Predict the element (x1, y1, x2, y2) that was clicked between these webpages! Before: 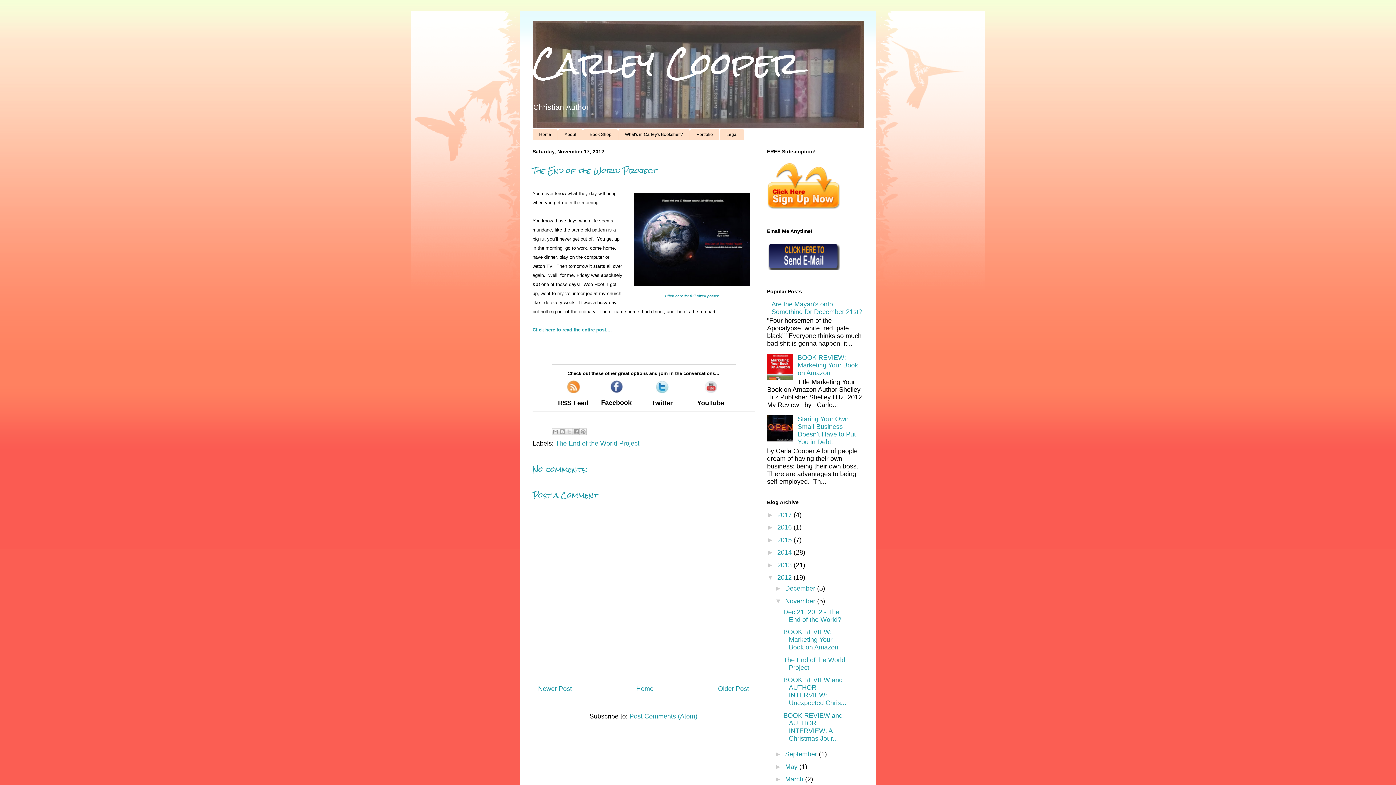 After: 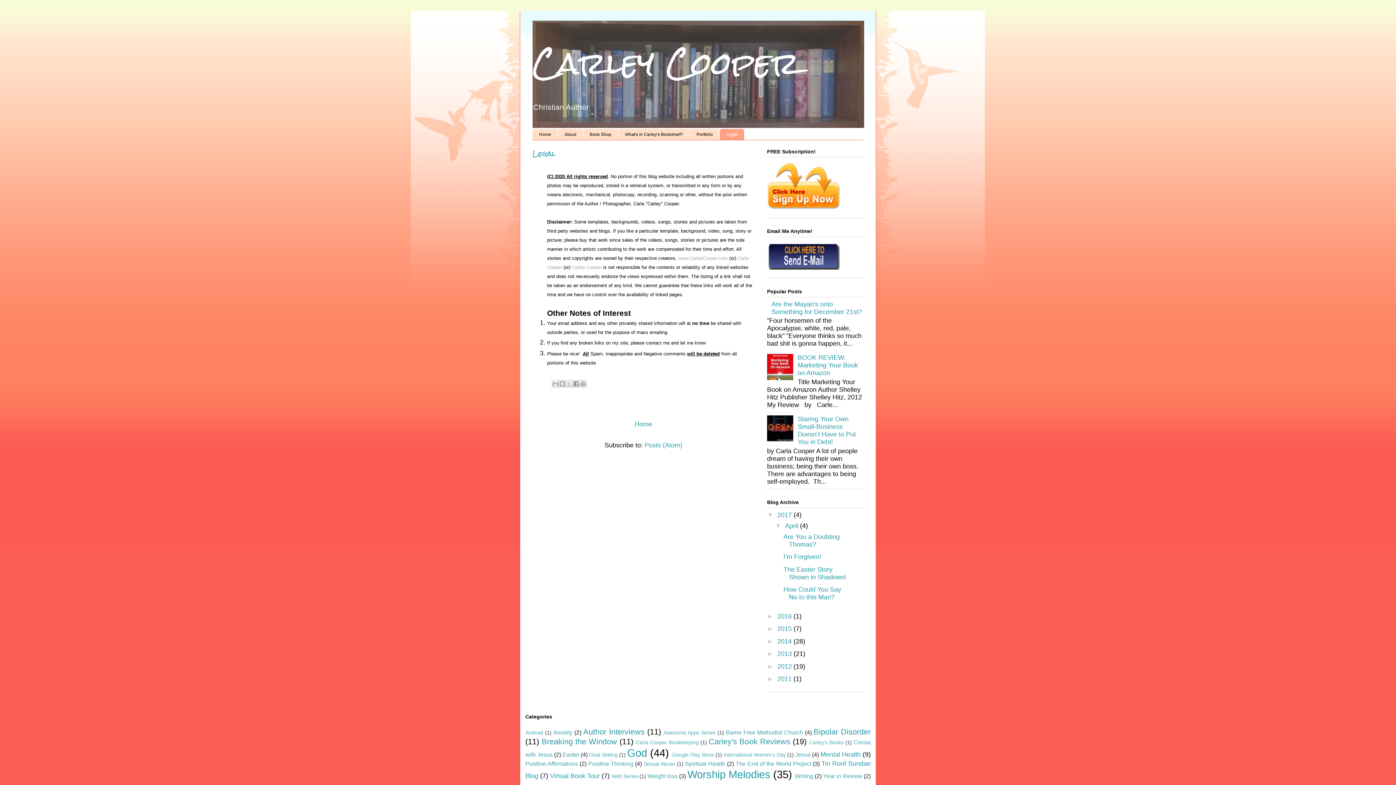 Action: bbox: (720, 129, 744, 139) label: Legal